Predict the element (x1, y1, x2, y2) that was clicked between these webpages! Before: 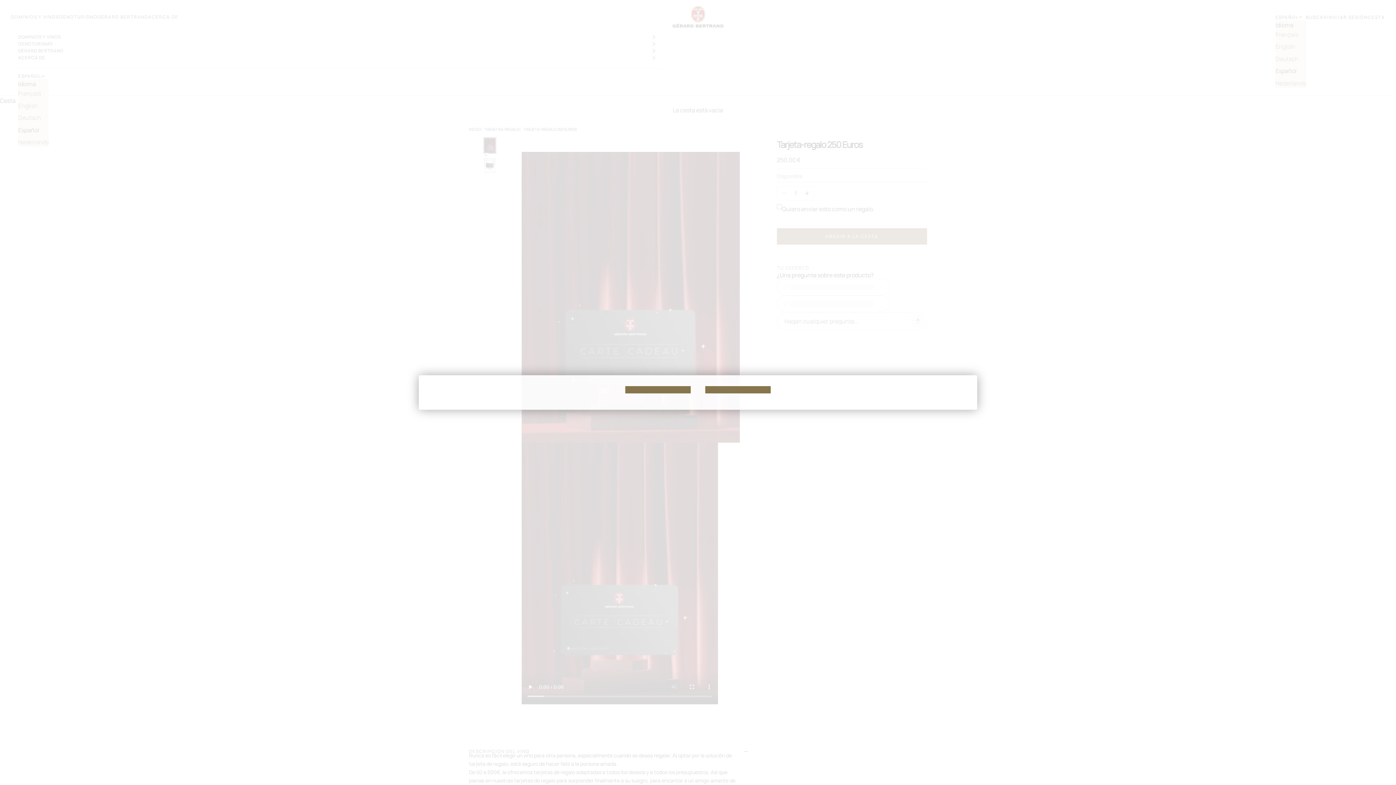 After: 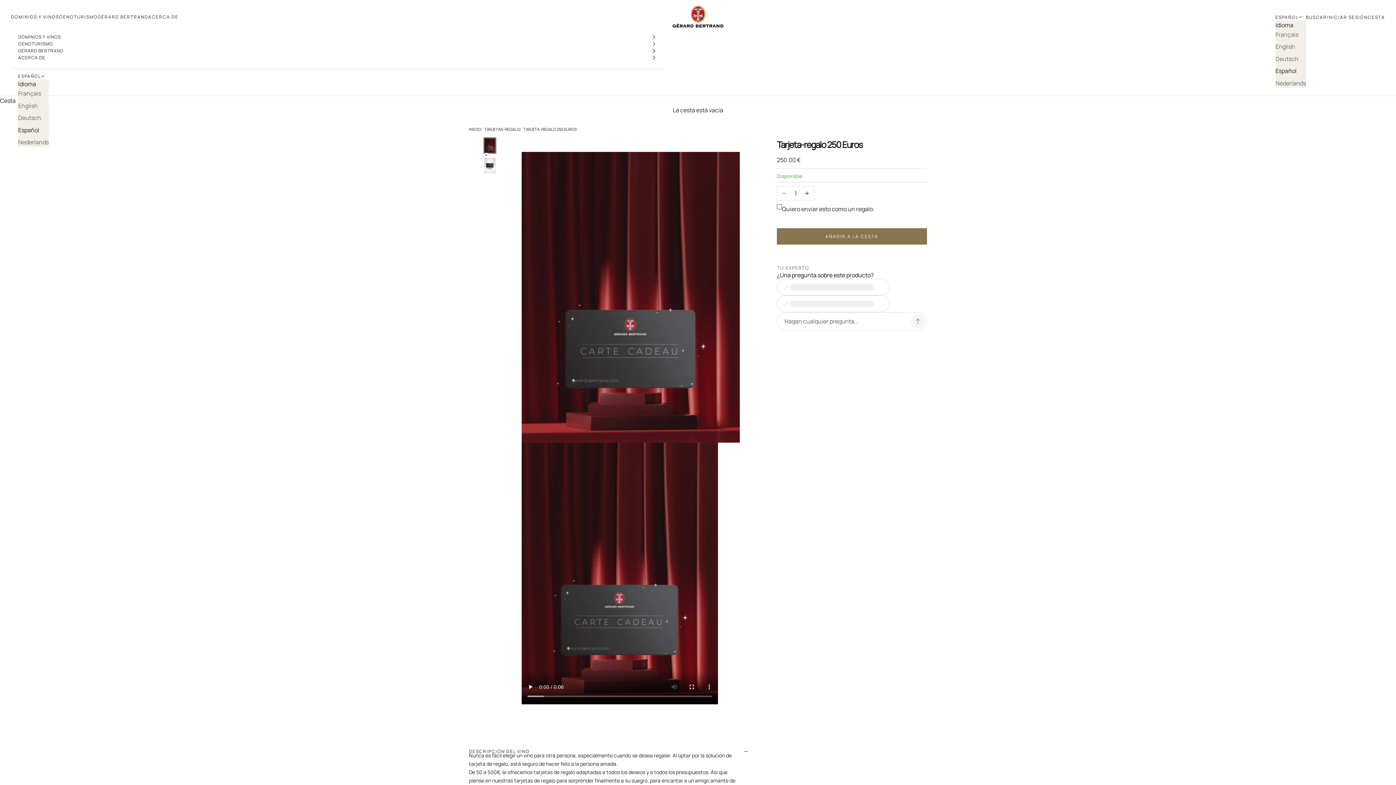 Action: bbox: (625, 386, 690, 393)